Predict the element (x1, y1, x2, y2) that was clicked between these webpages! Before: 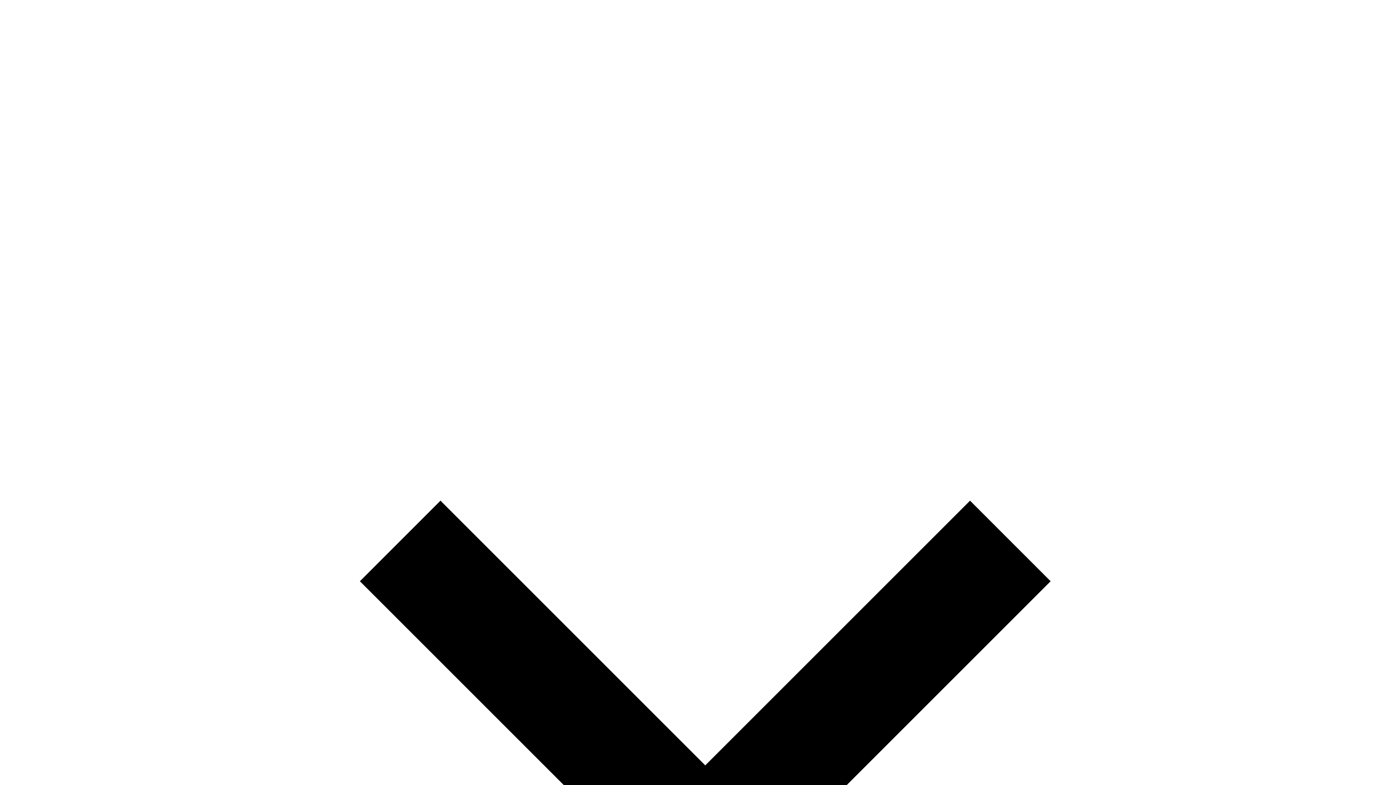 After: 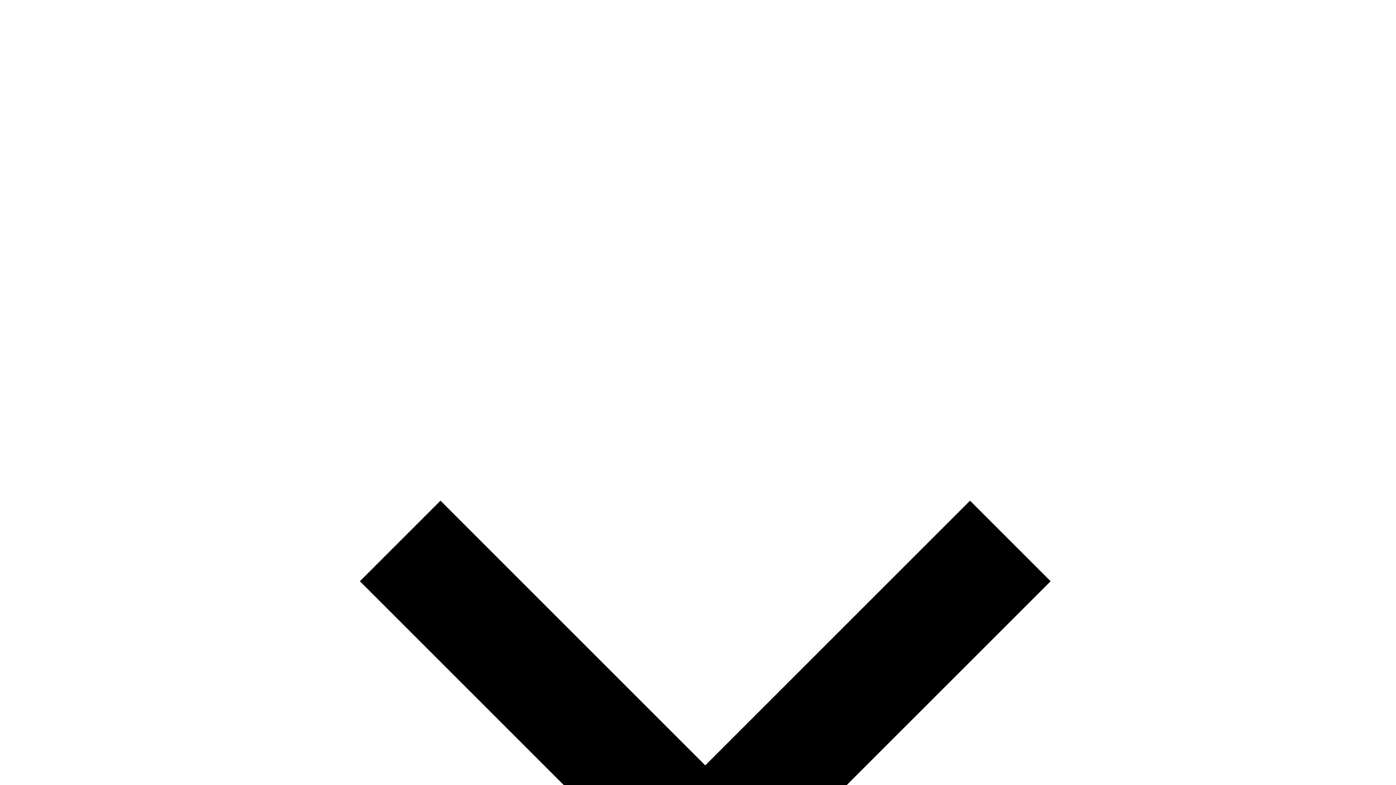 Action: label: Quiénes somos bbox: (14, 5, 1396, 1394)